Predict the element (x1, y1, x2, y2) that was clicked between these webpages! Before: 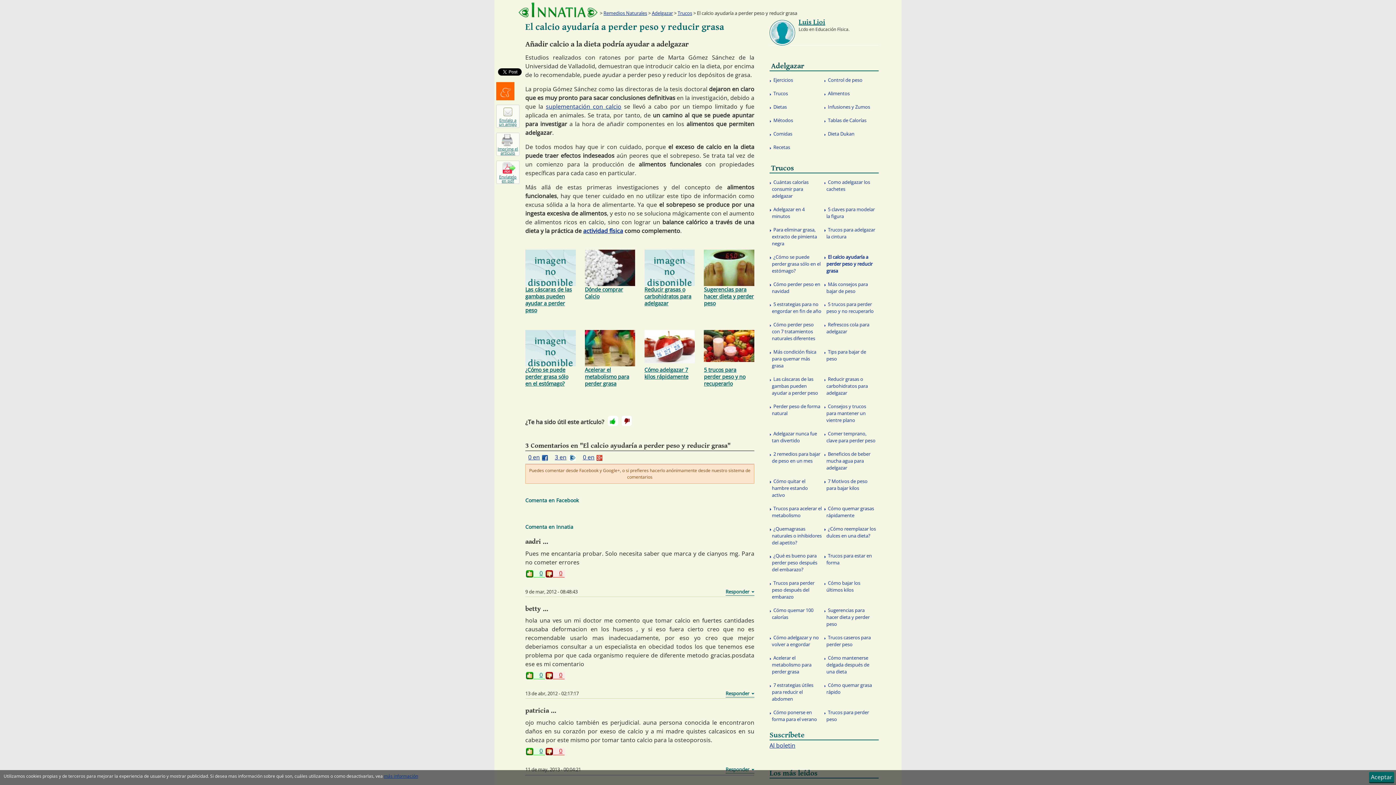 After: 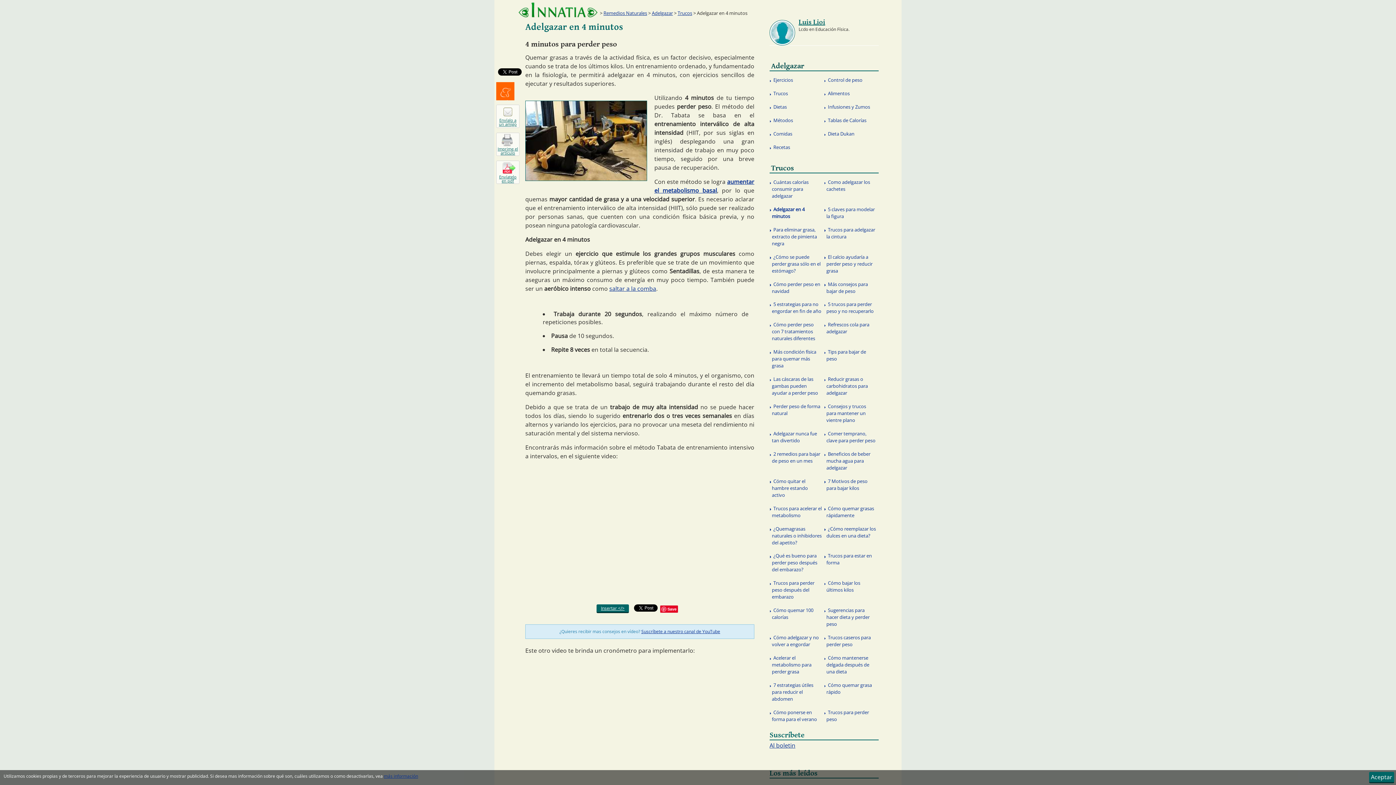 Action: bbox: (769, 202, 824, 223) label: Adelgazar en 4 minutos